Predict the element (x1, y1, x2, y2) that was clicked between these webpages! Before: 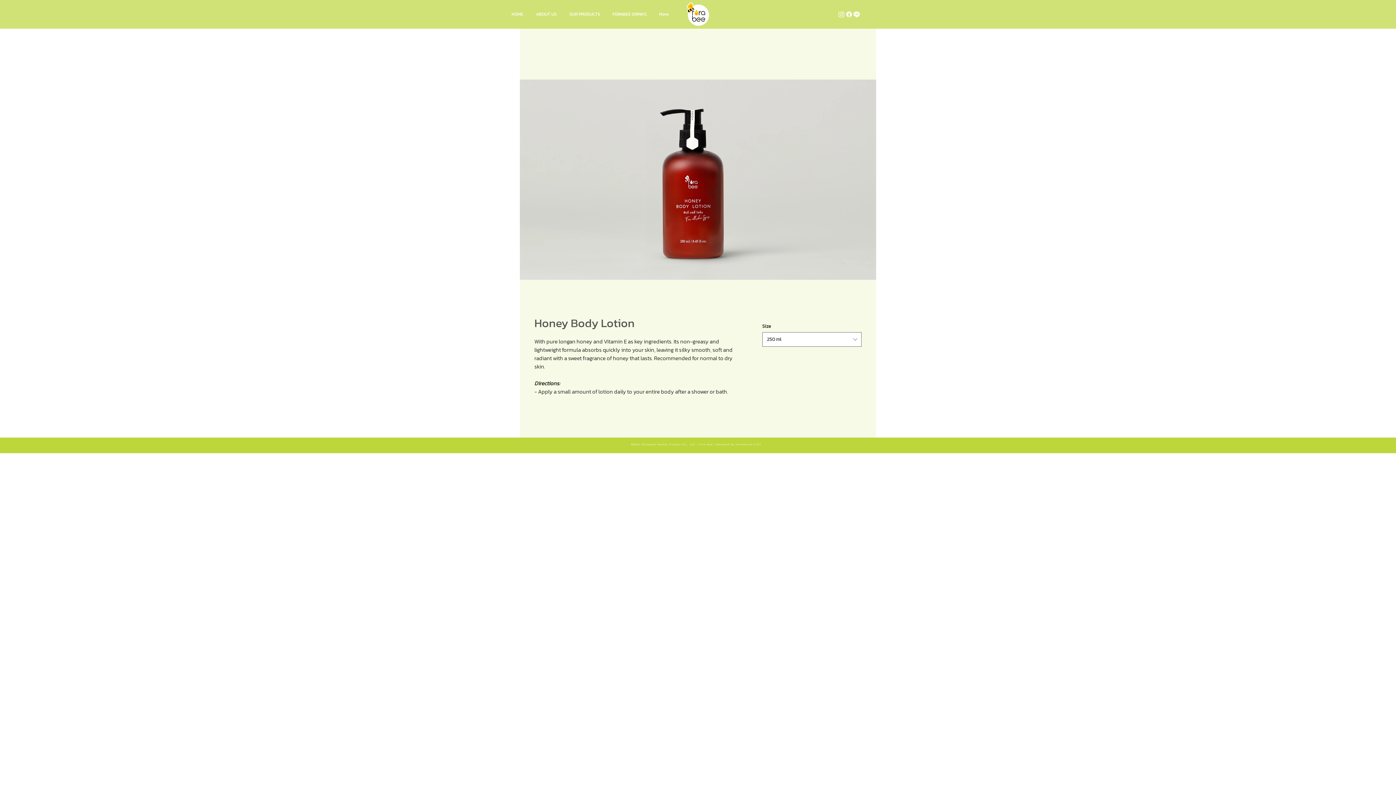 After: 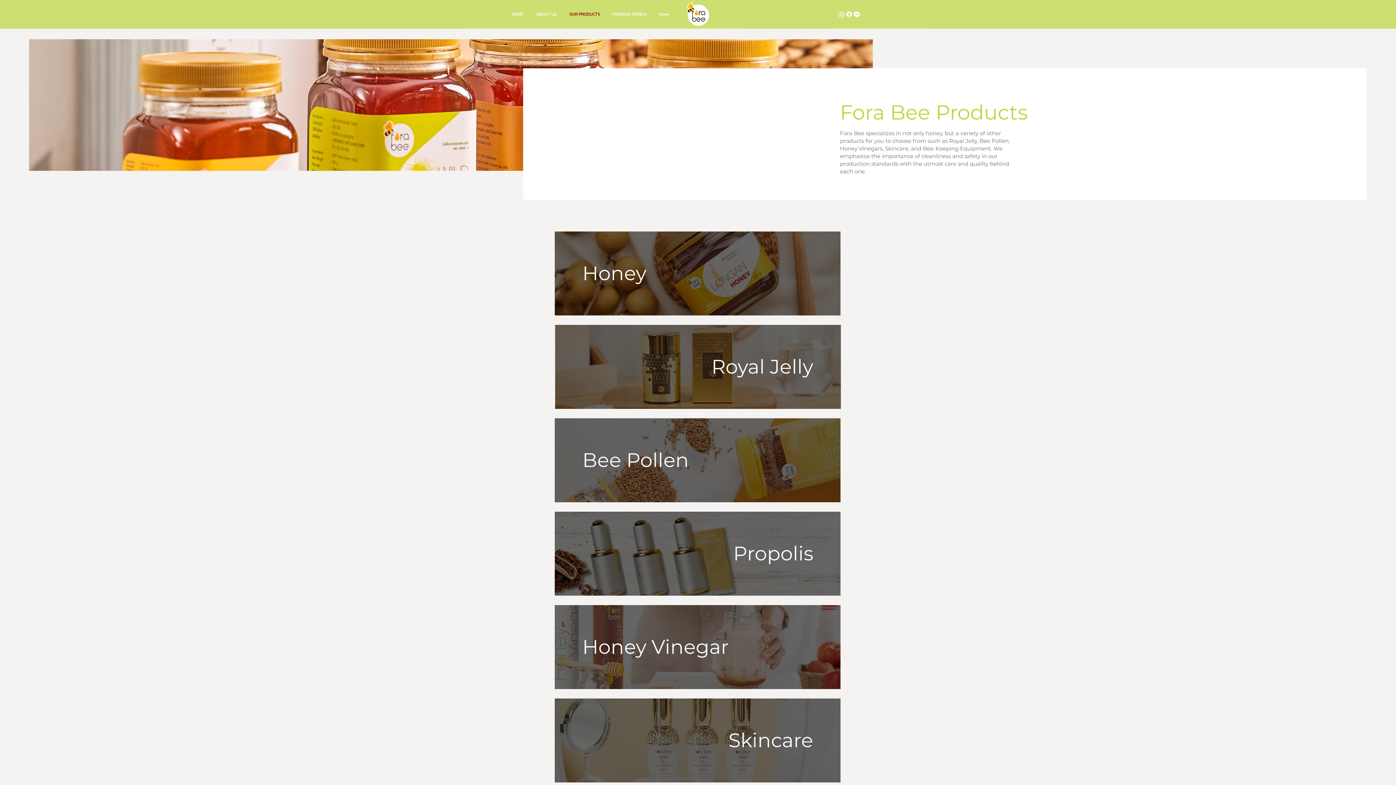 Action: label: OUR PRODUCTS bbox: (563, 0, 606, 28)